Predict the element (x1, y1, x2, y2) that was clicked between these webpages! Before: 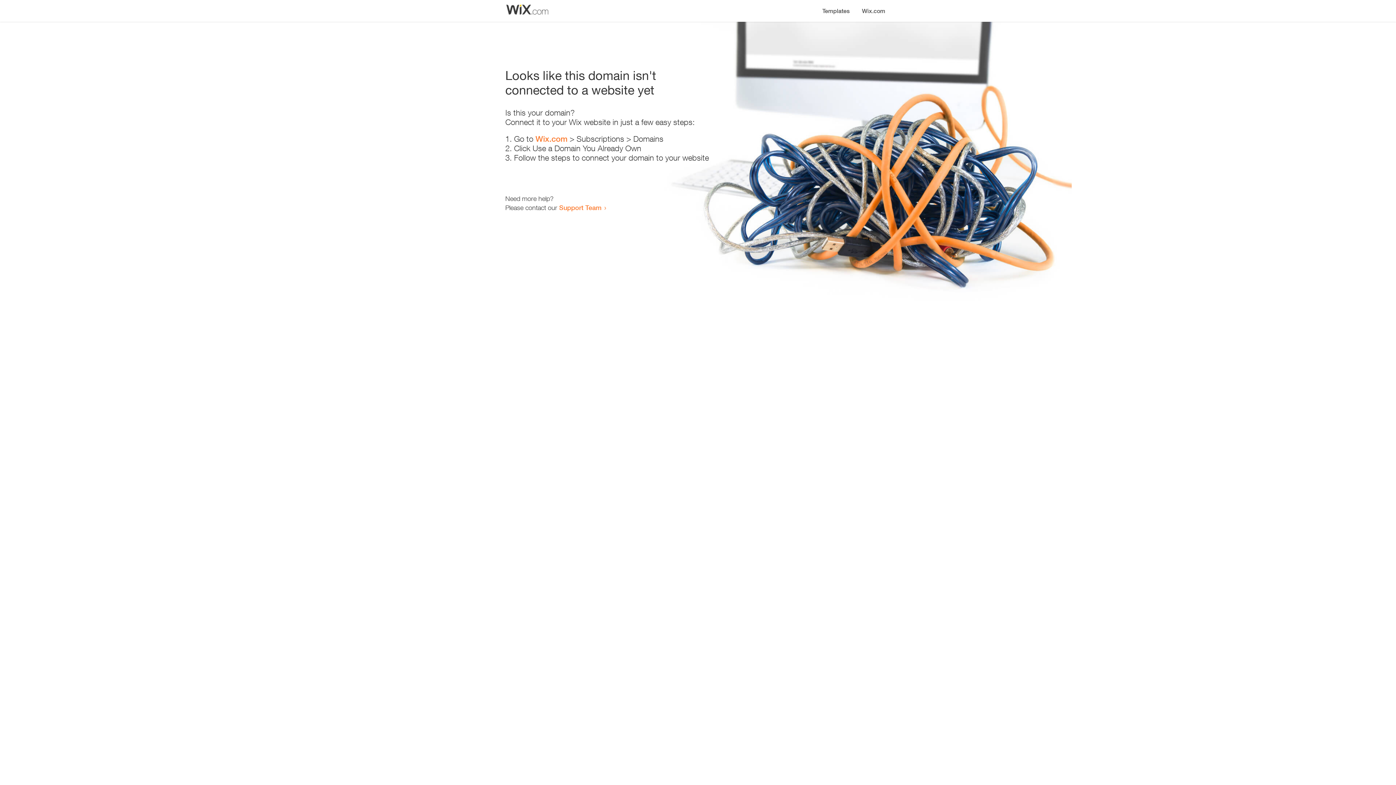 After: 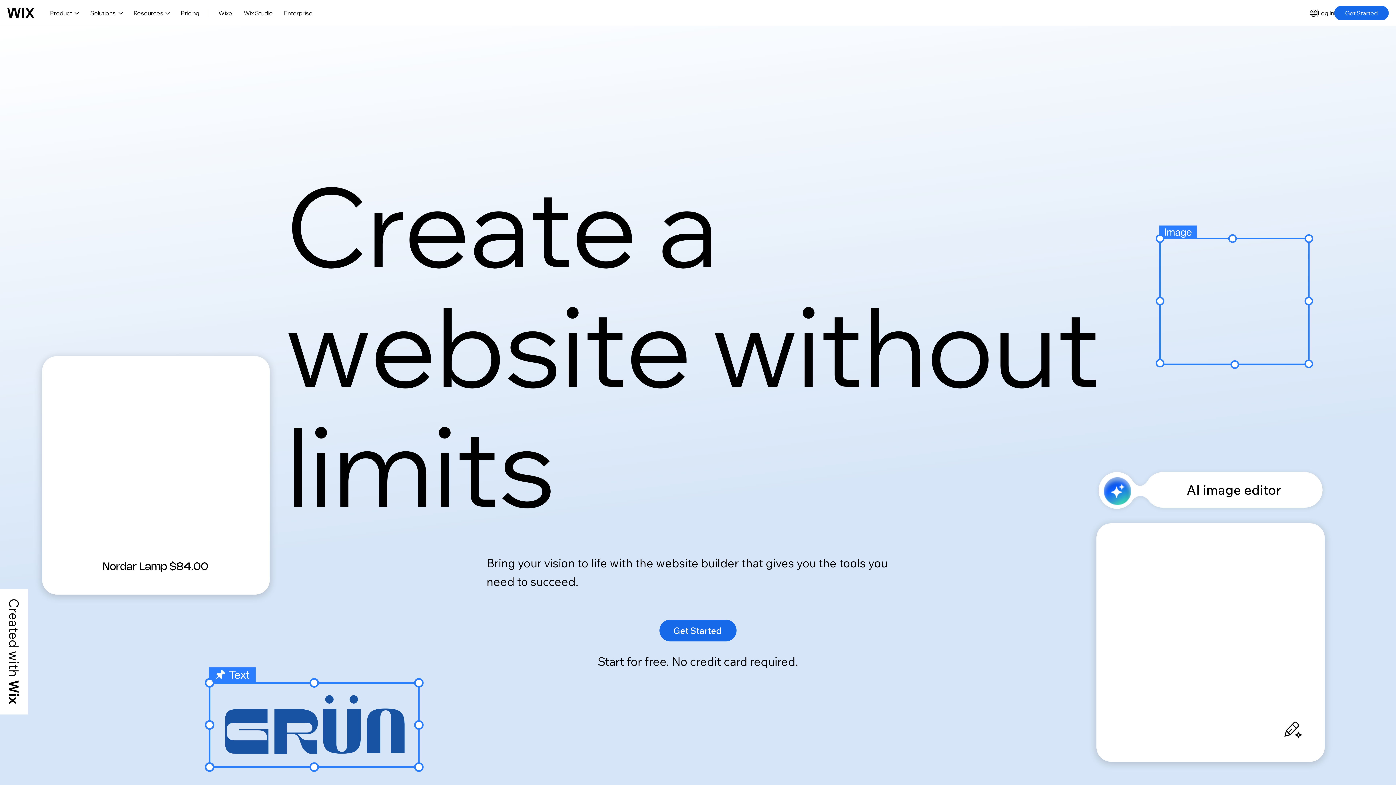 Action: label: Wix.com bbox: (535, 134, 567, 143)